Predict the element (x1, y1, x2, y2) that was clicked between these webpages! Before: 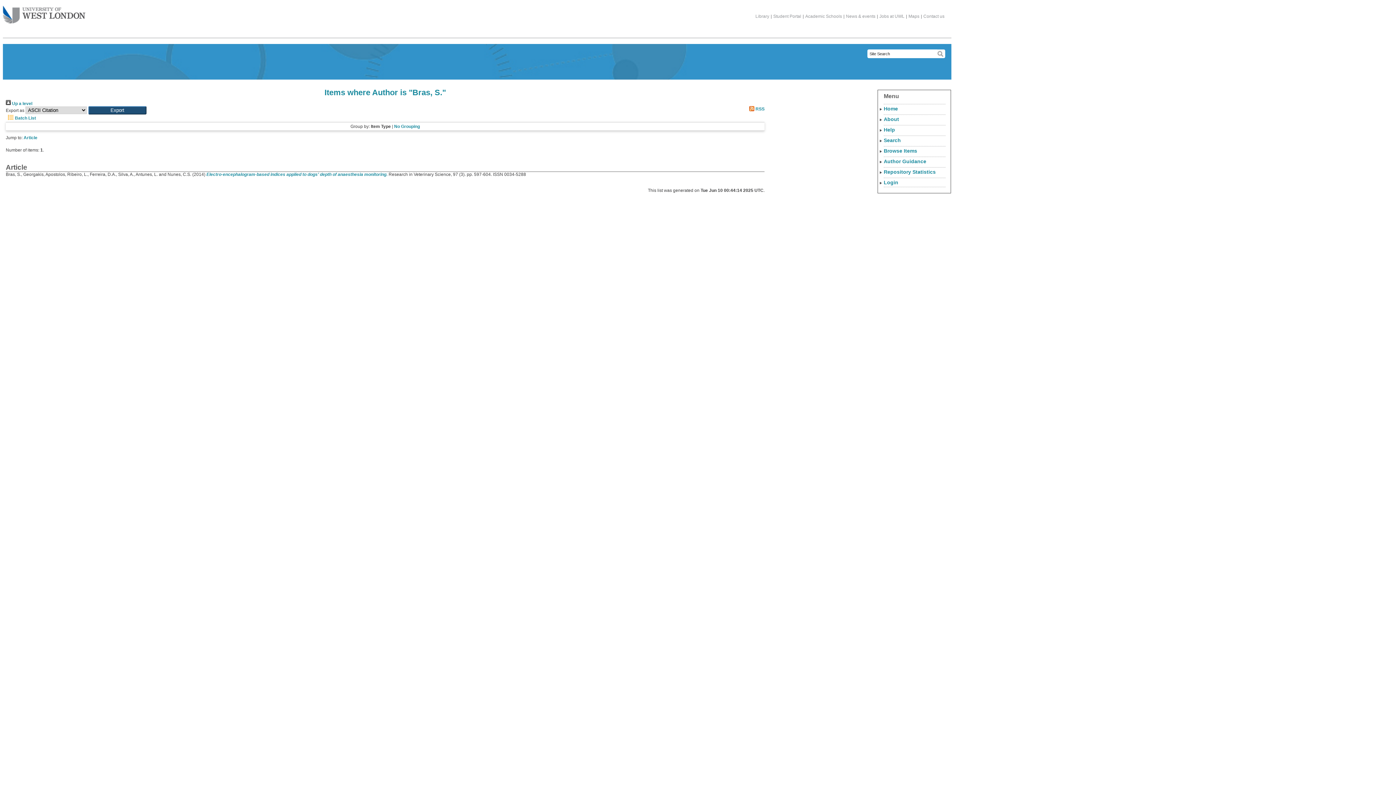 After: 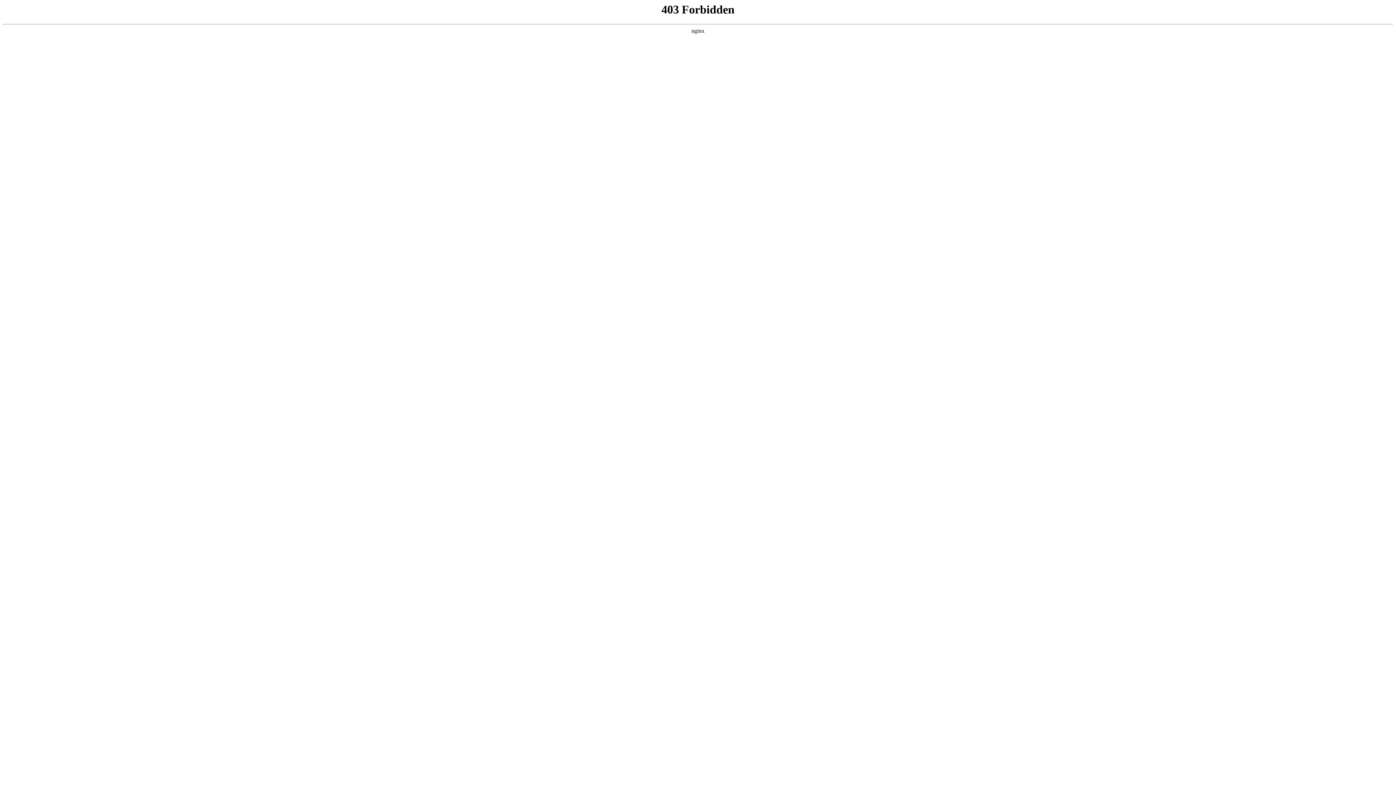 Action: label: News & events bbox: (844, 13, 877, 18)